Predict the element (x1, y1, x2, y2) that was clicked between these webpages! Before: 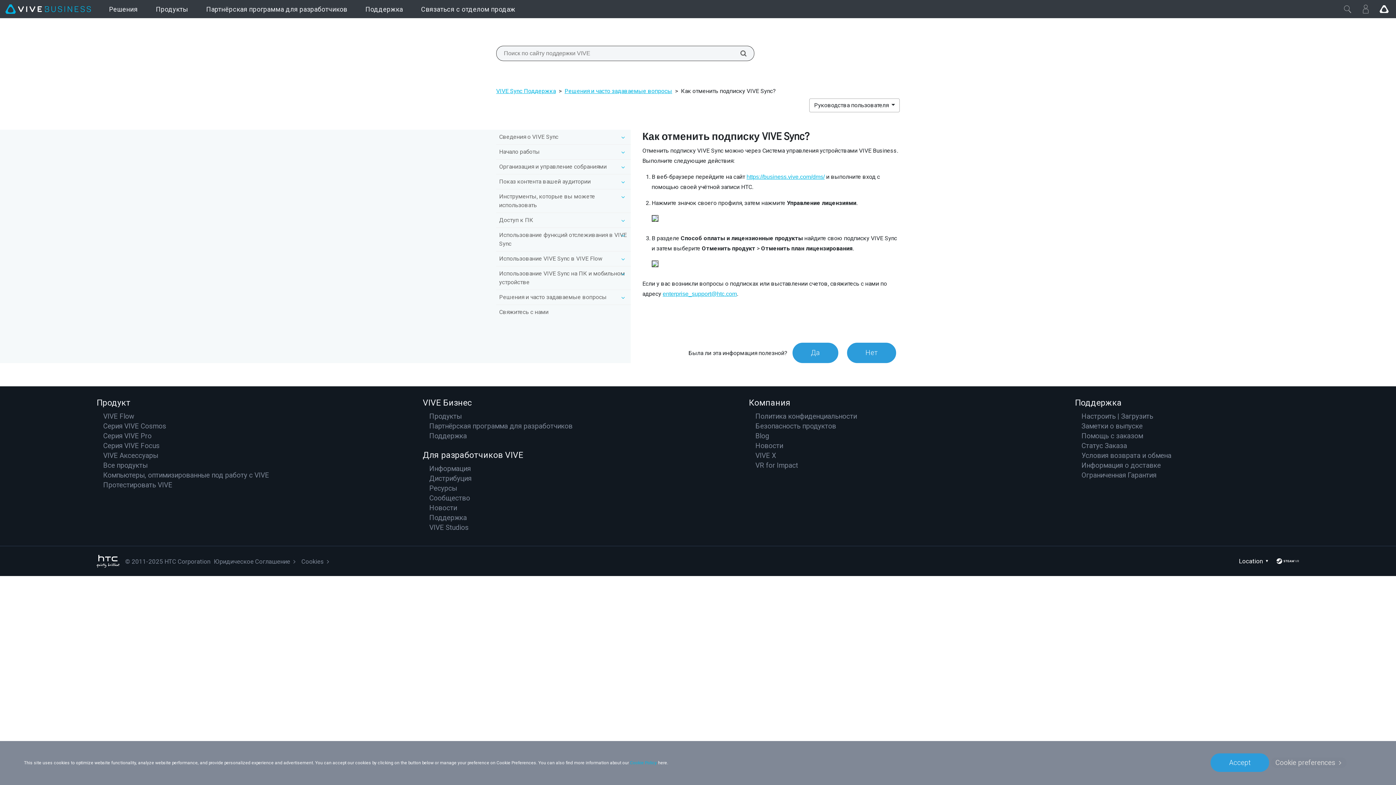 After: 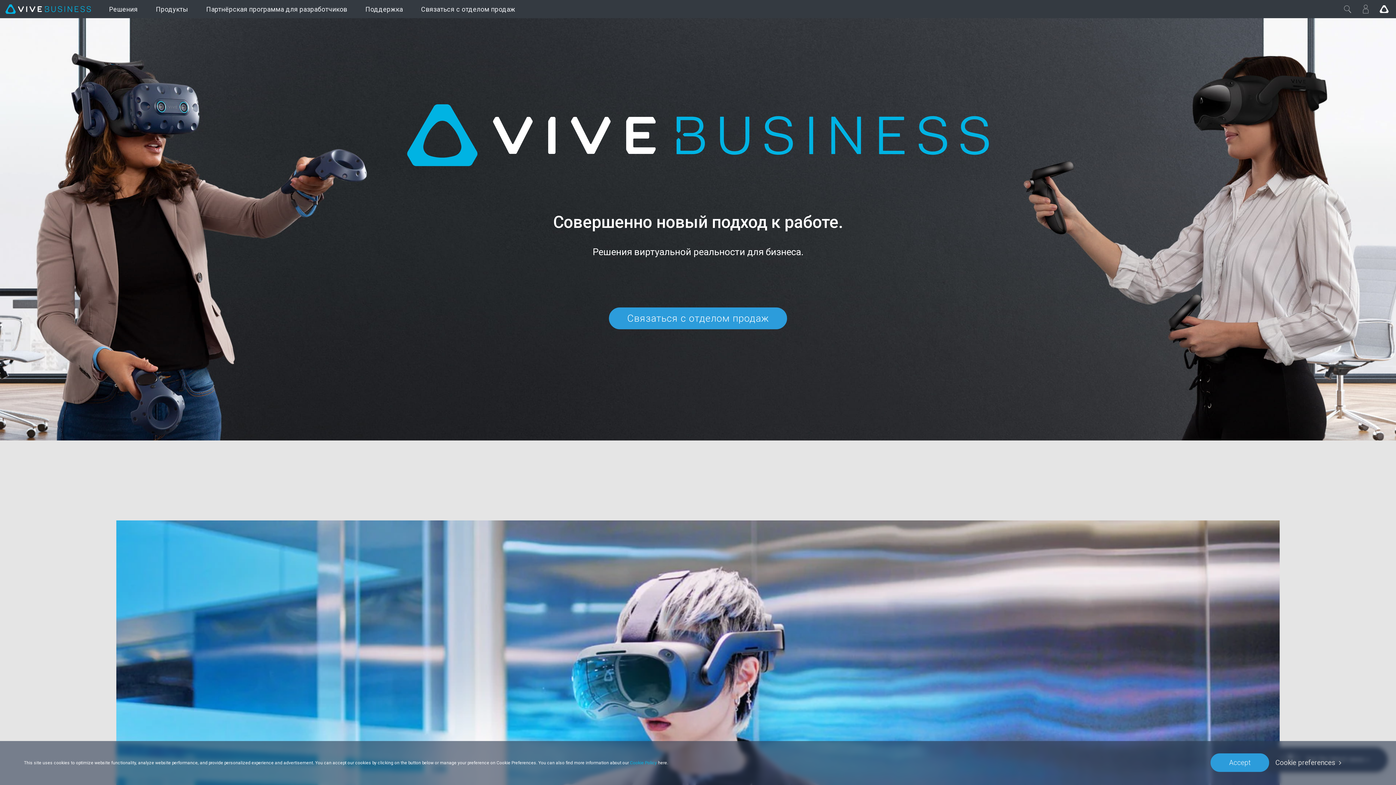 Action: label: VIVE bbox: (5, 3, 90, 14)